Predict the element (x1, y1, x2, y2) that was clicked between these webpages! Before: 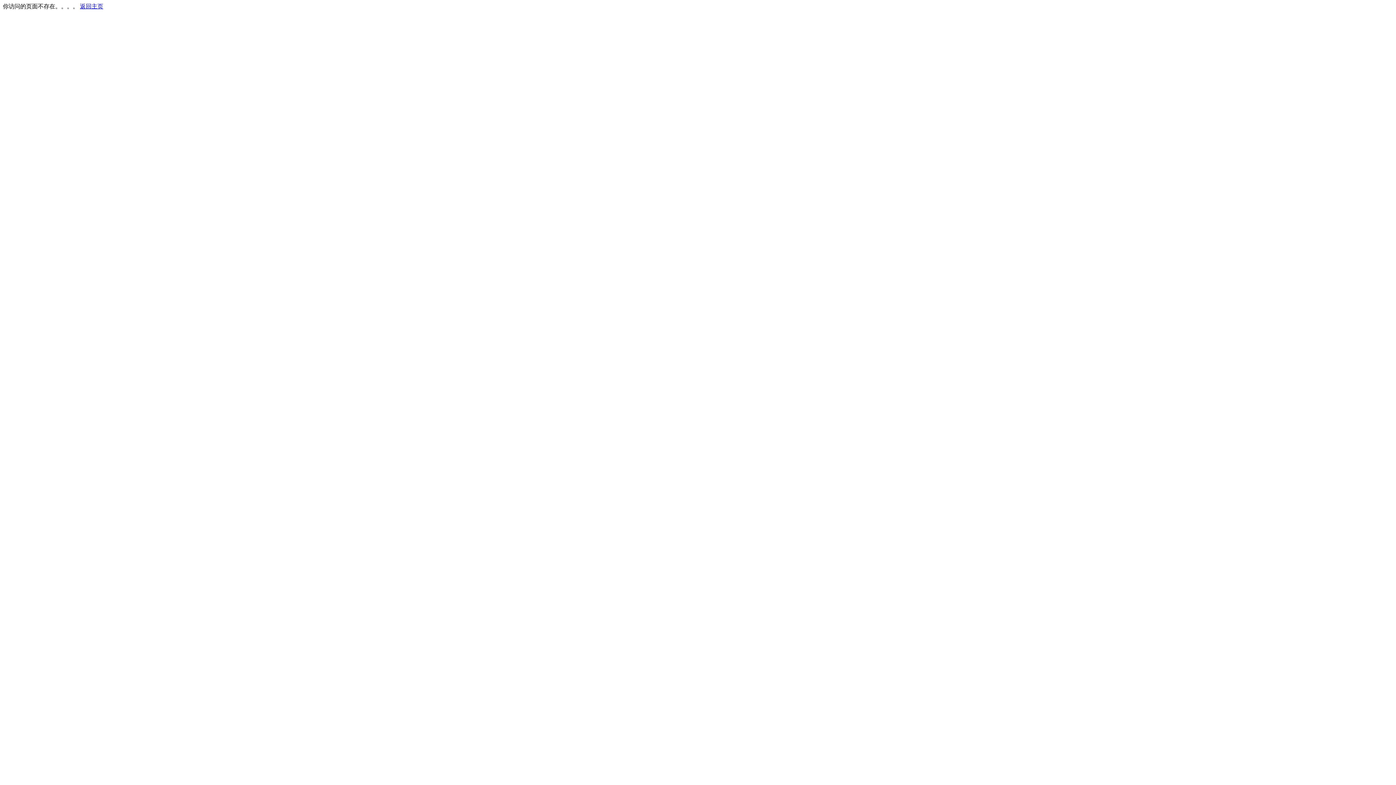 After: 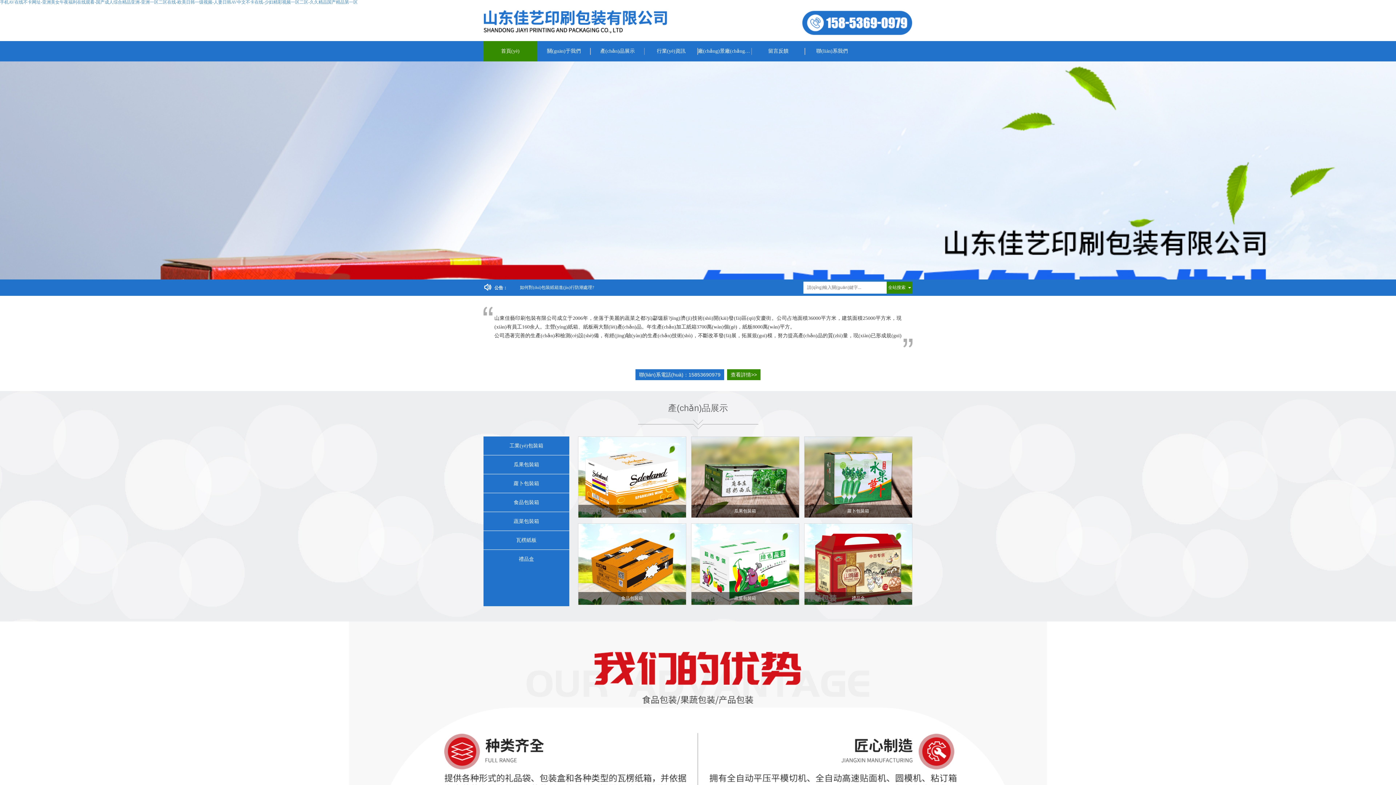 Action: label: 返回主页 bbox: (80, 3, 103, 9)